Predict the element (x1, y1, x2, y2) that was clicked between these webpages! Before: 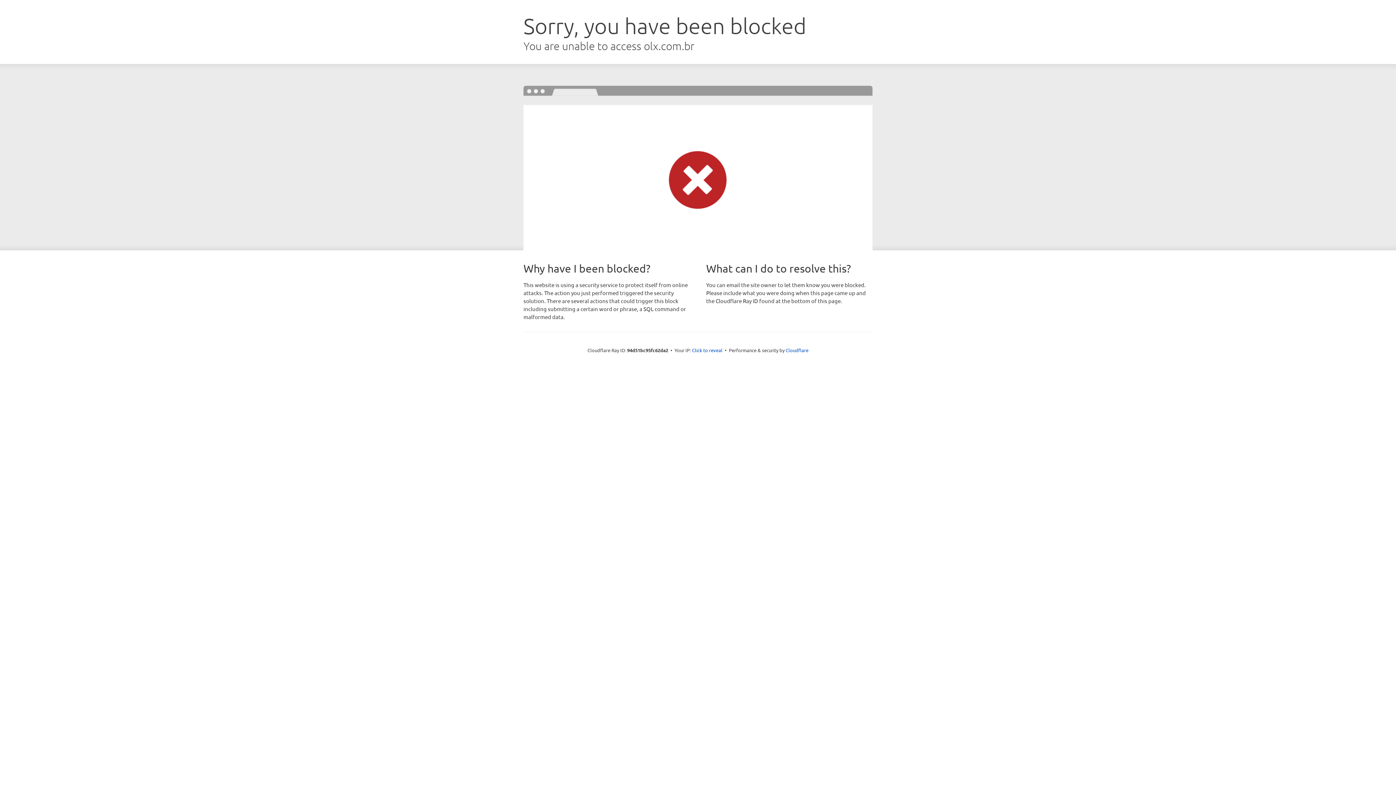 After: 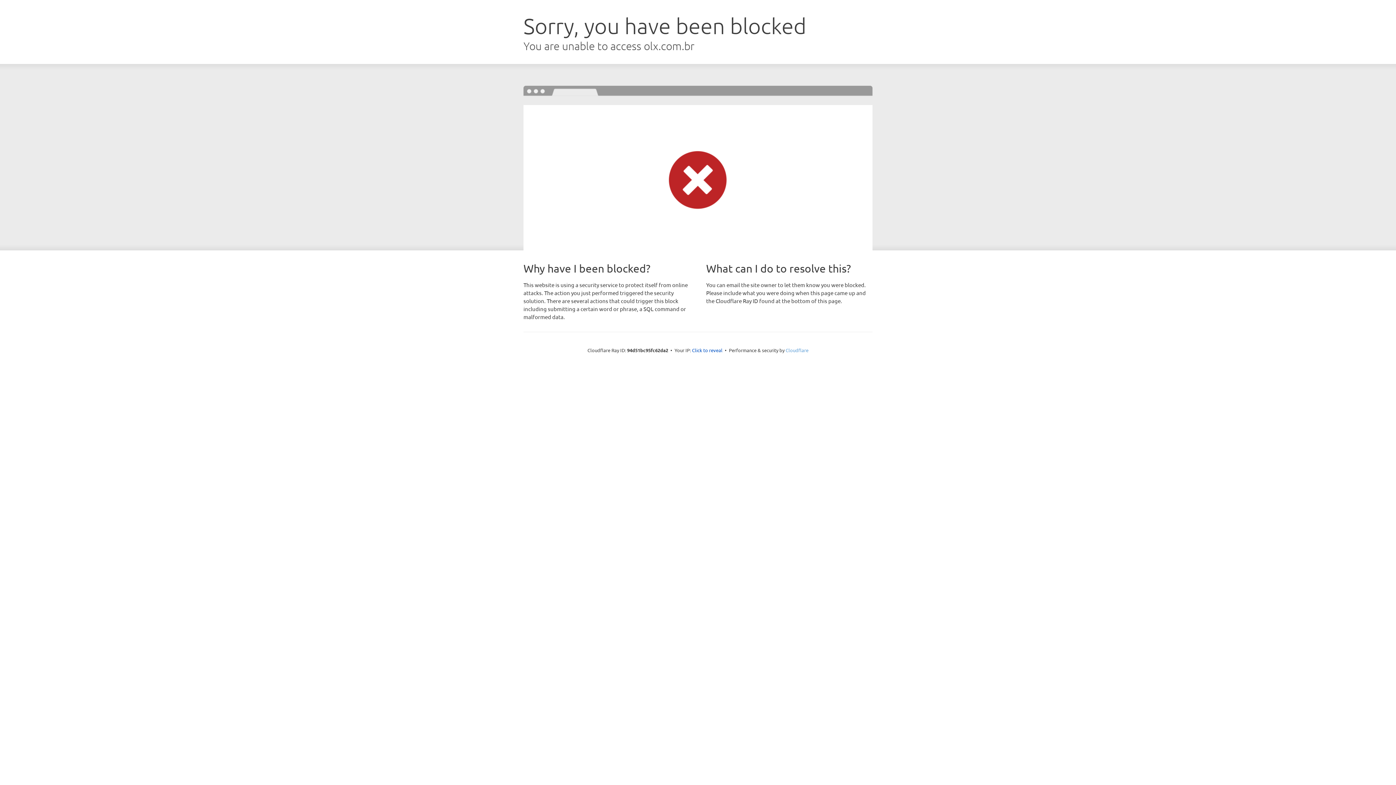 Action: label: Cloudflare bbox: (785, 347, 808, 353)